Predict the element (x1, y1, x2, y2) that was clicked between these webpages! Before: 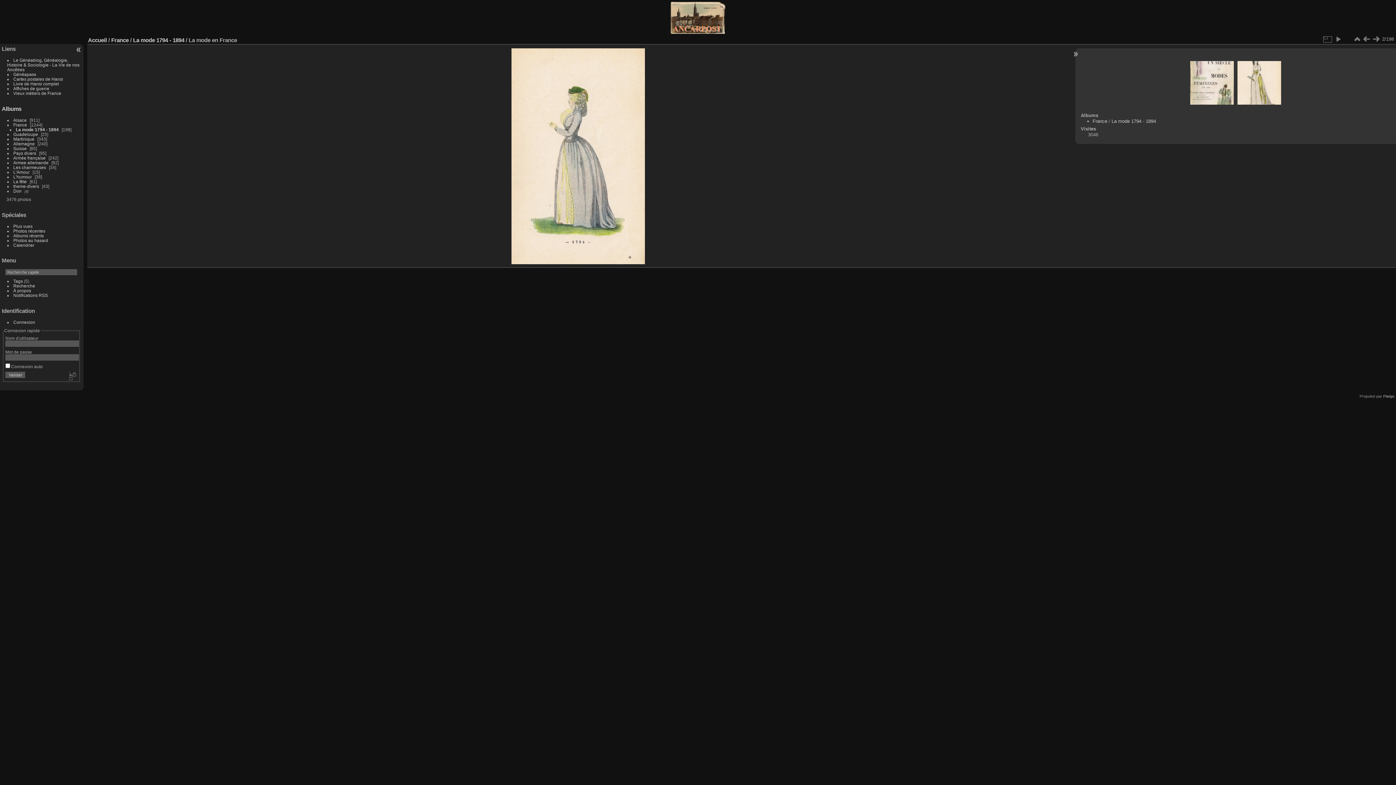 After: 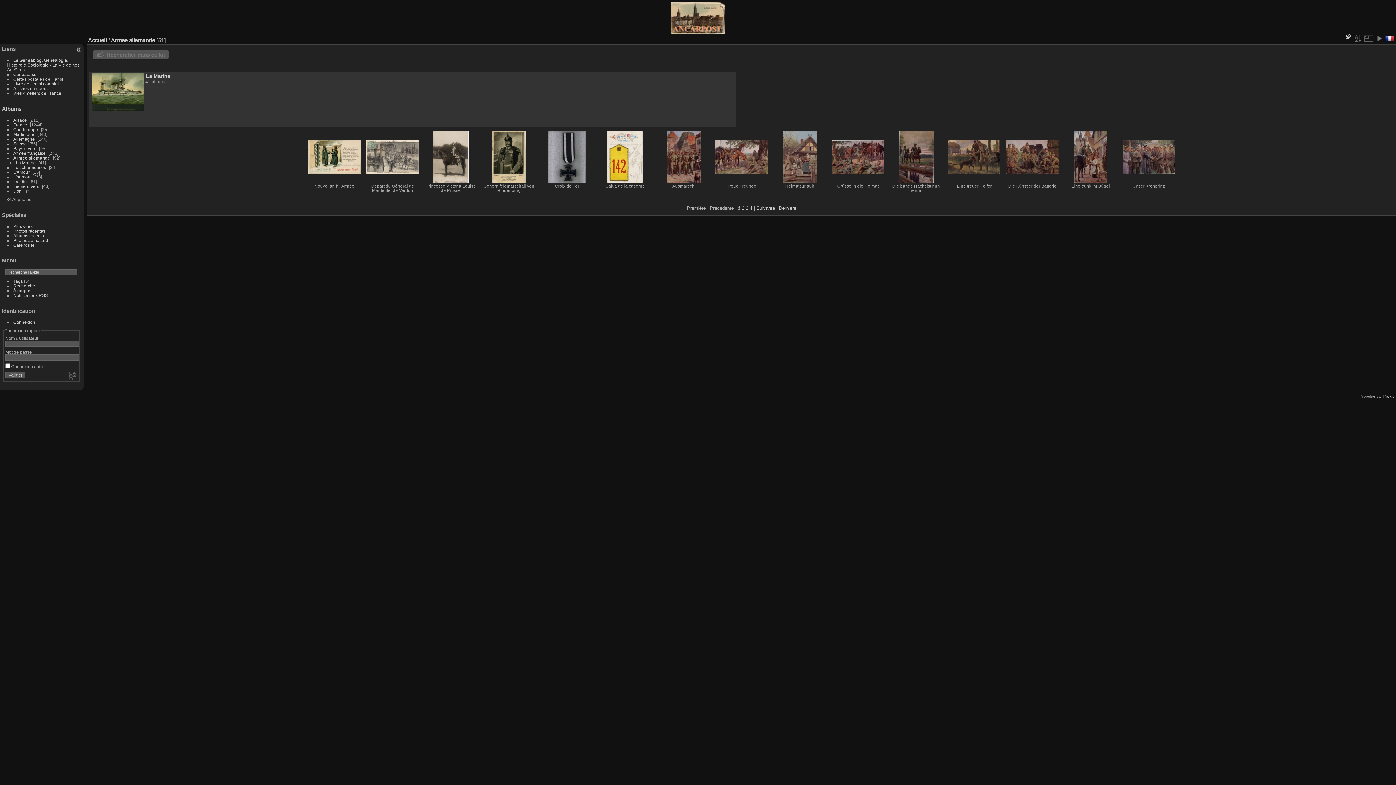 Action: label: Armee allemande bbox: (13, 160, 48, 165)